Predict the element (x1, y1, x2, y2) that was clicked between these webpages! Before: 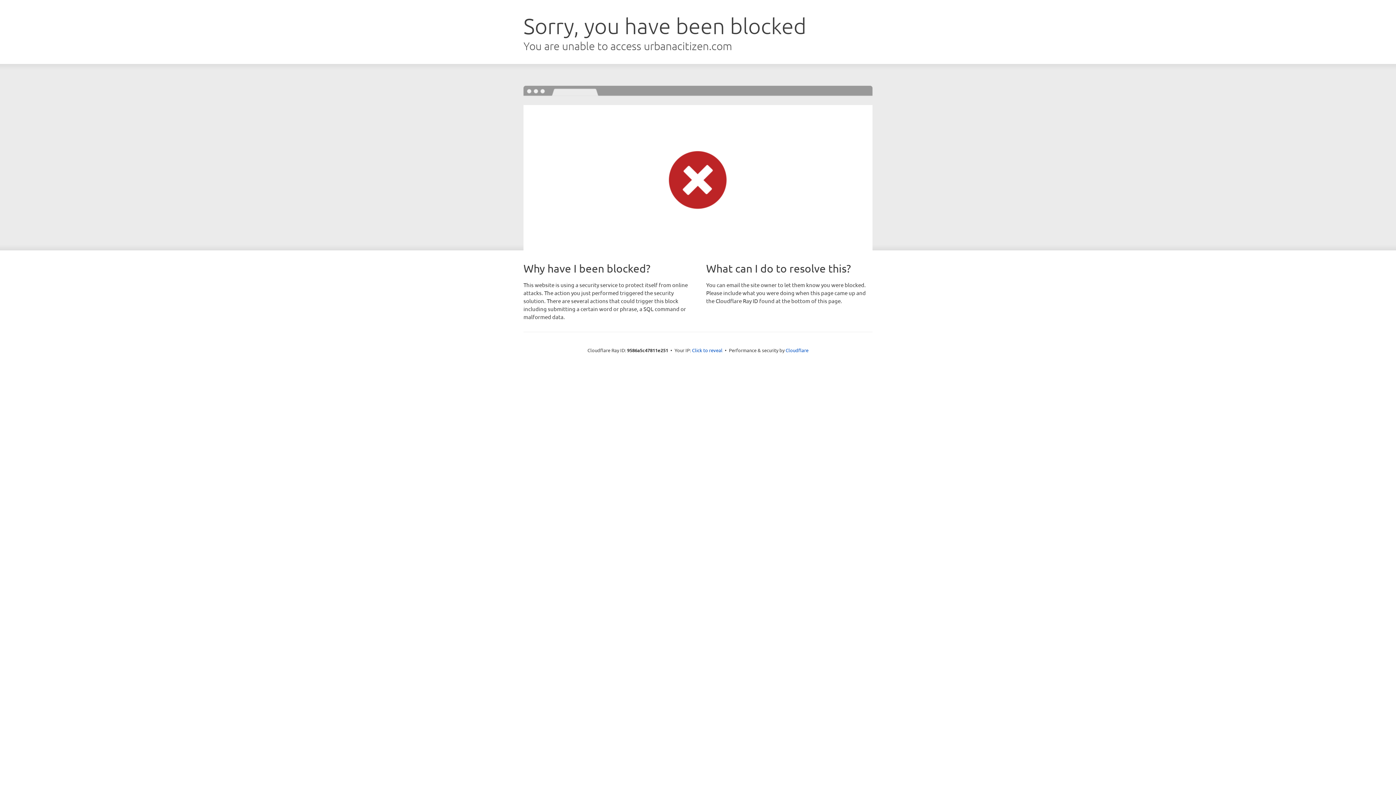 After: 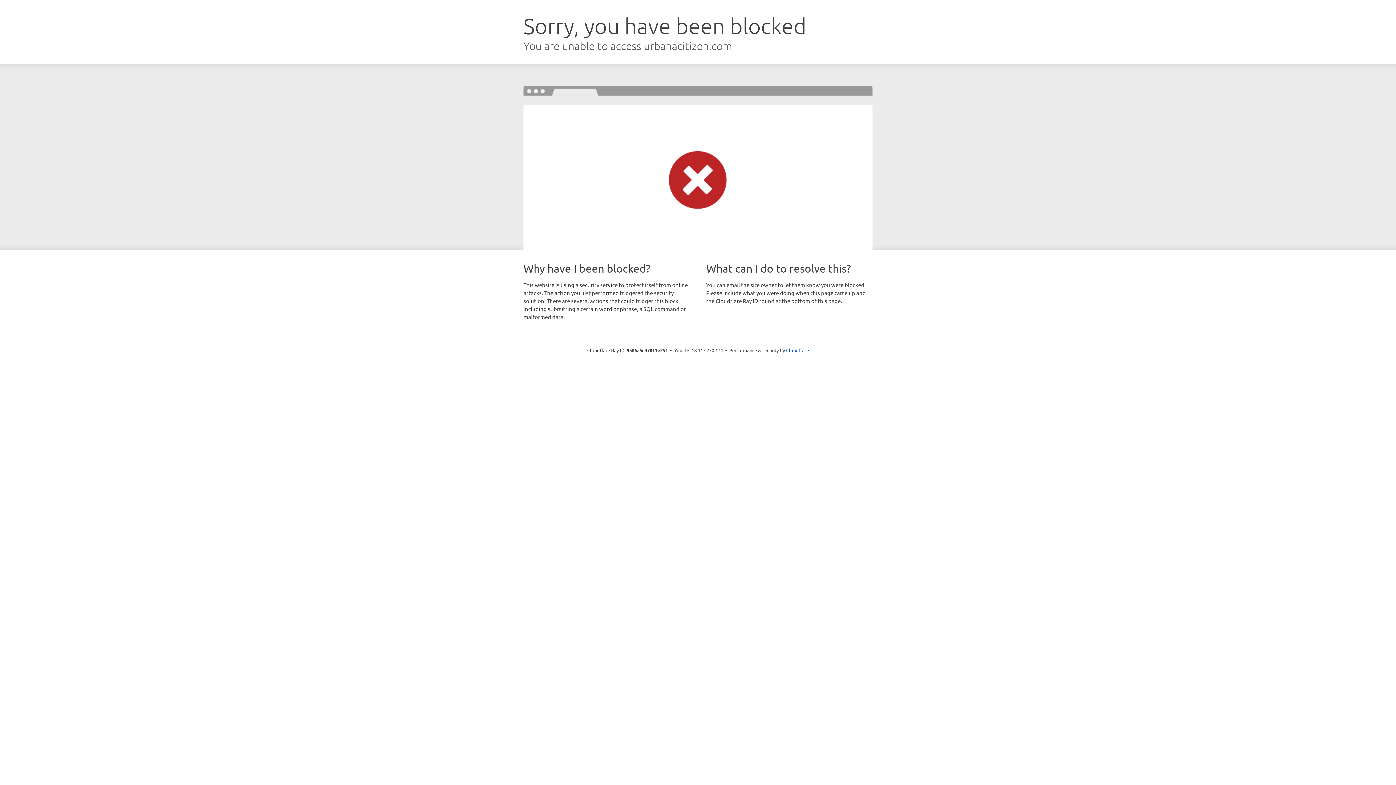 Action: bbox: (692, 346, 722, 353) label: Click to reveal